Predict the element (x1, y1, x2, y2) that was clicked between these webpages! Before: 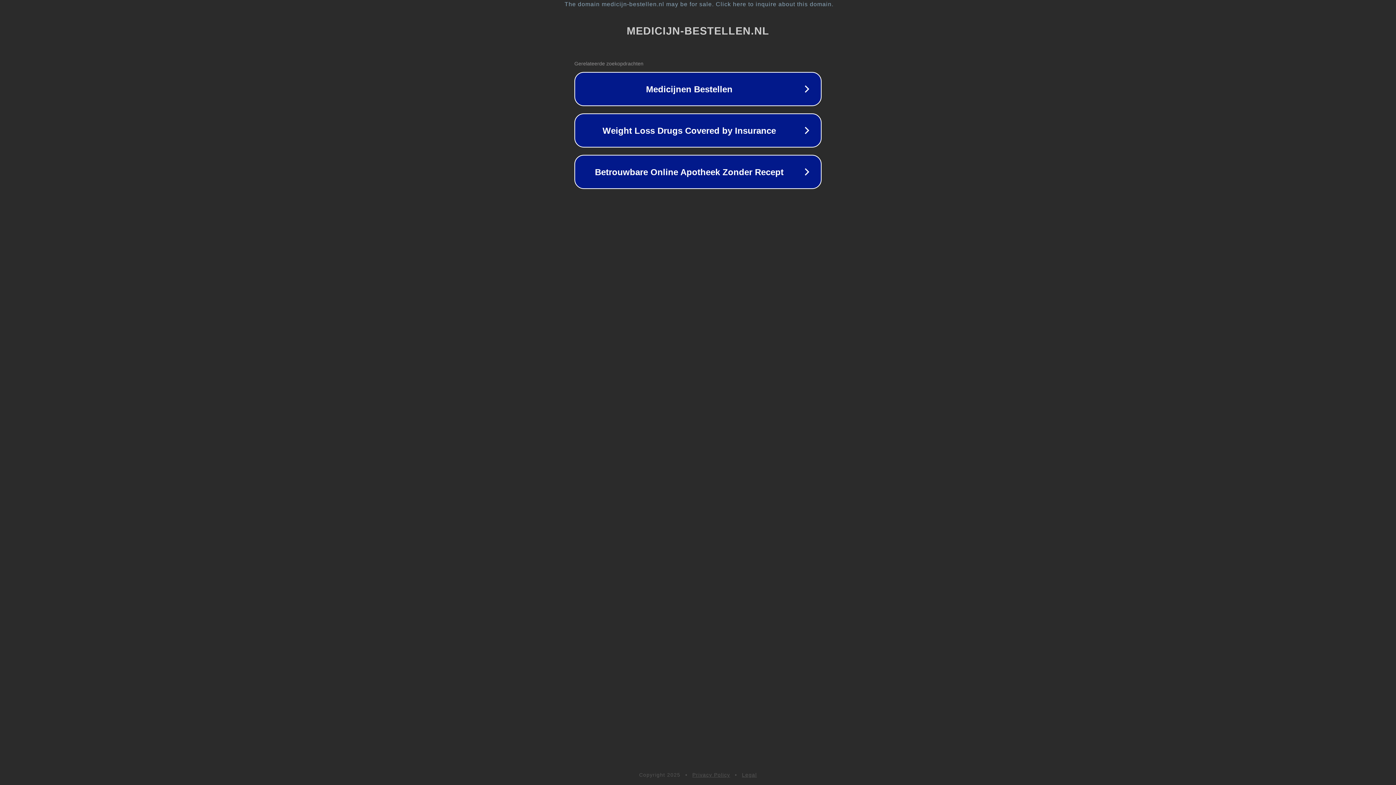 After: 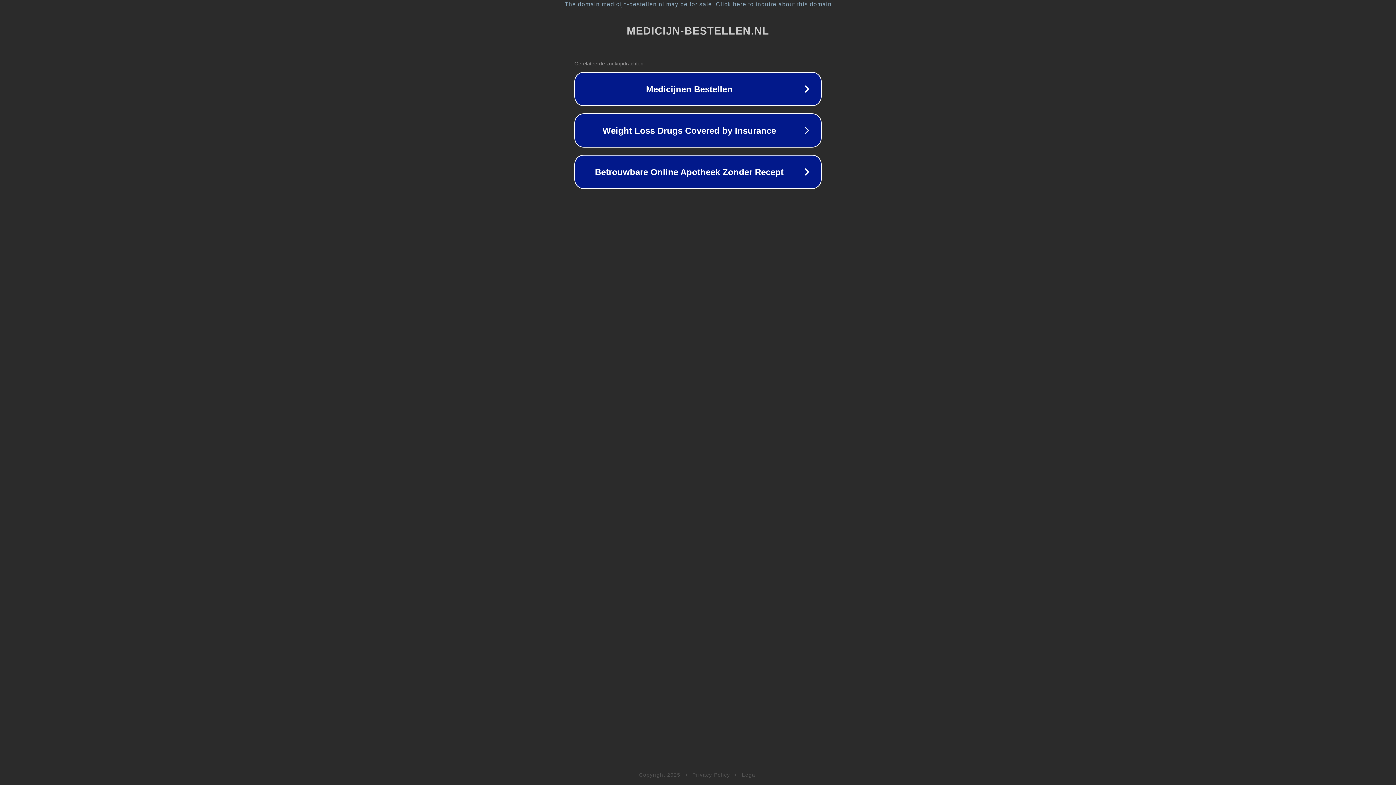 Action: label: Privacy Policy bbox: (692, 772, 730, 778)